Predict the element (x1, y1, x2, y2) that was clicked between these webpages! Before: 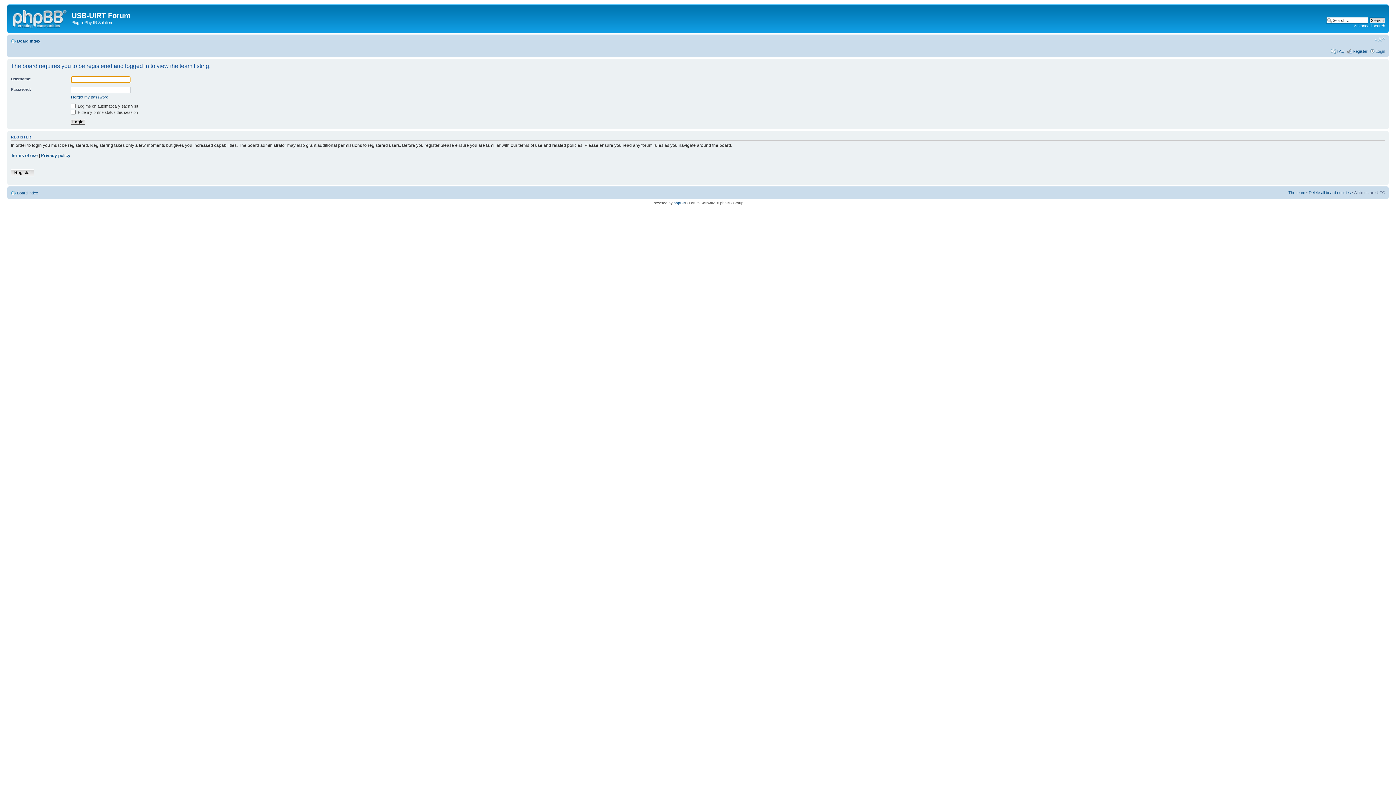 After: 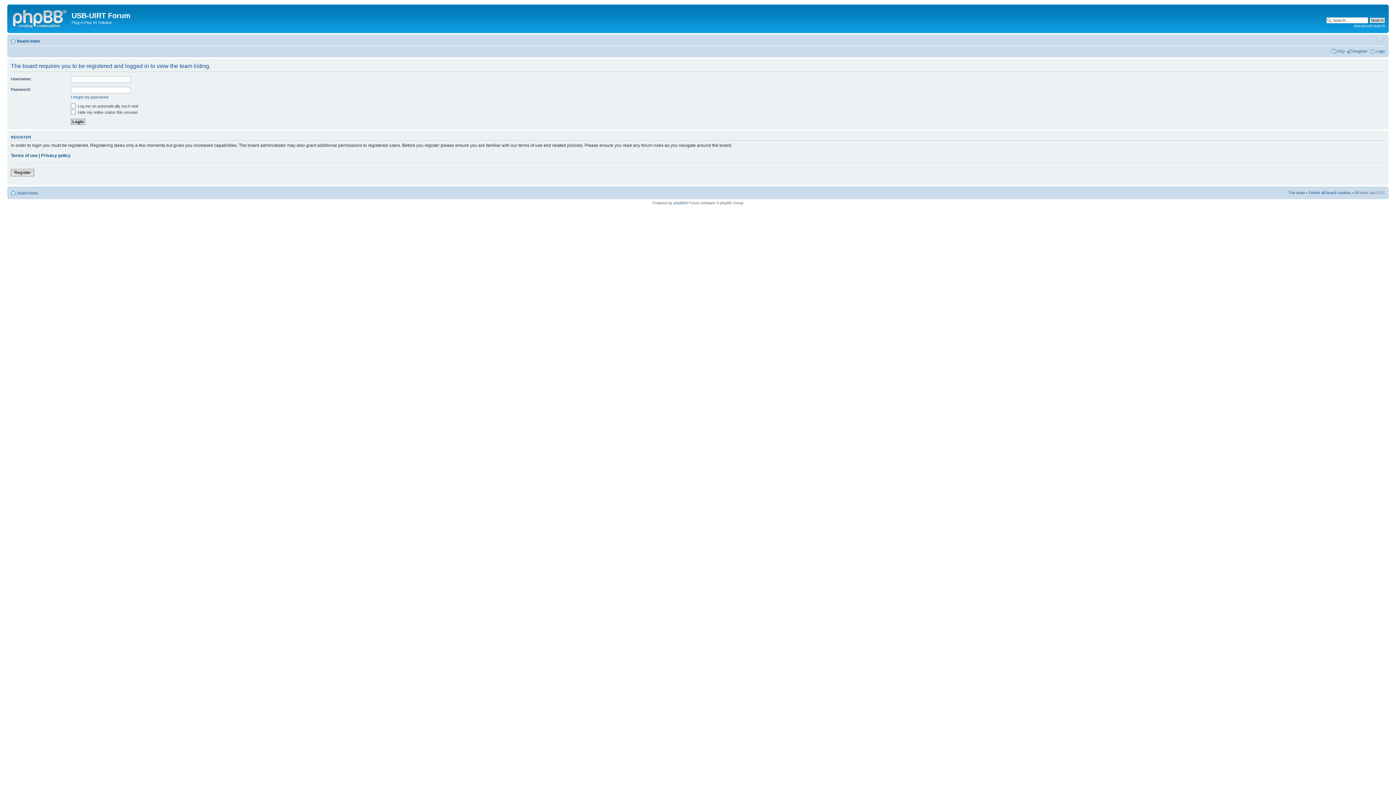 Action: label: Change font size bbox: (1374, 36, 1385, 42)